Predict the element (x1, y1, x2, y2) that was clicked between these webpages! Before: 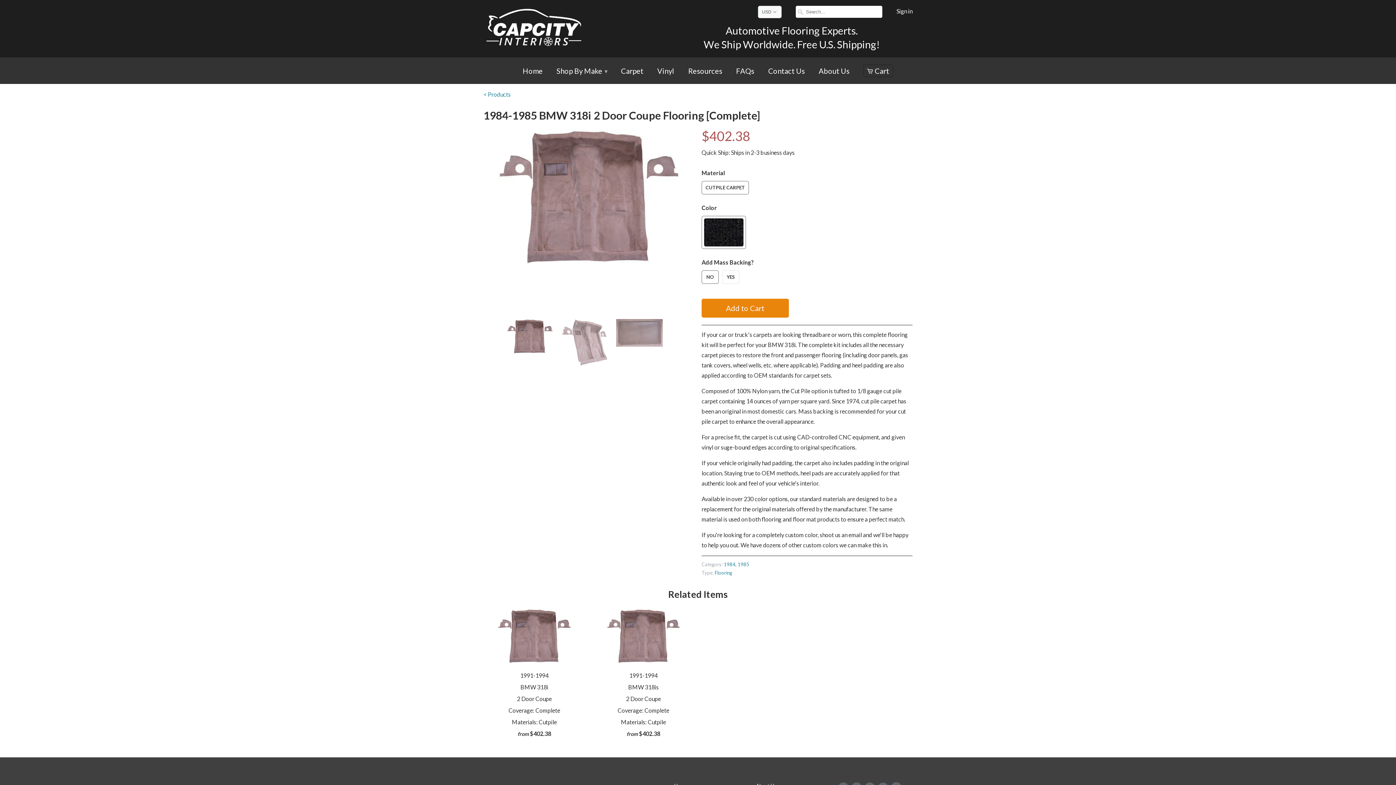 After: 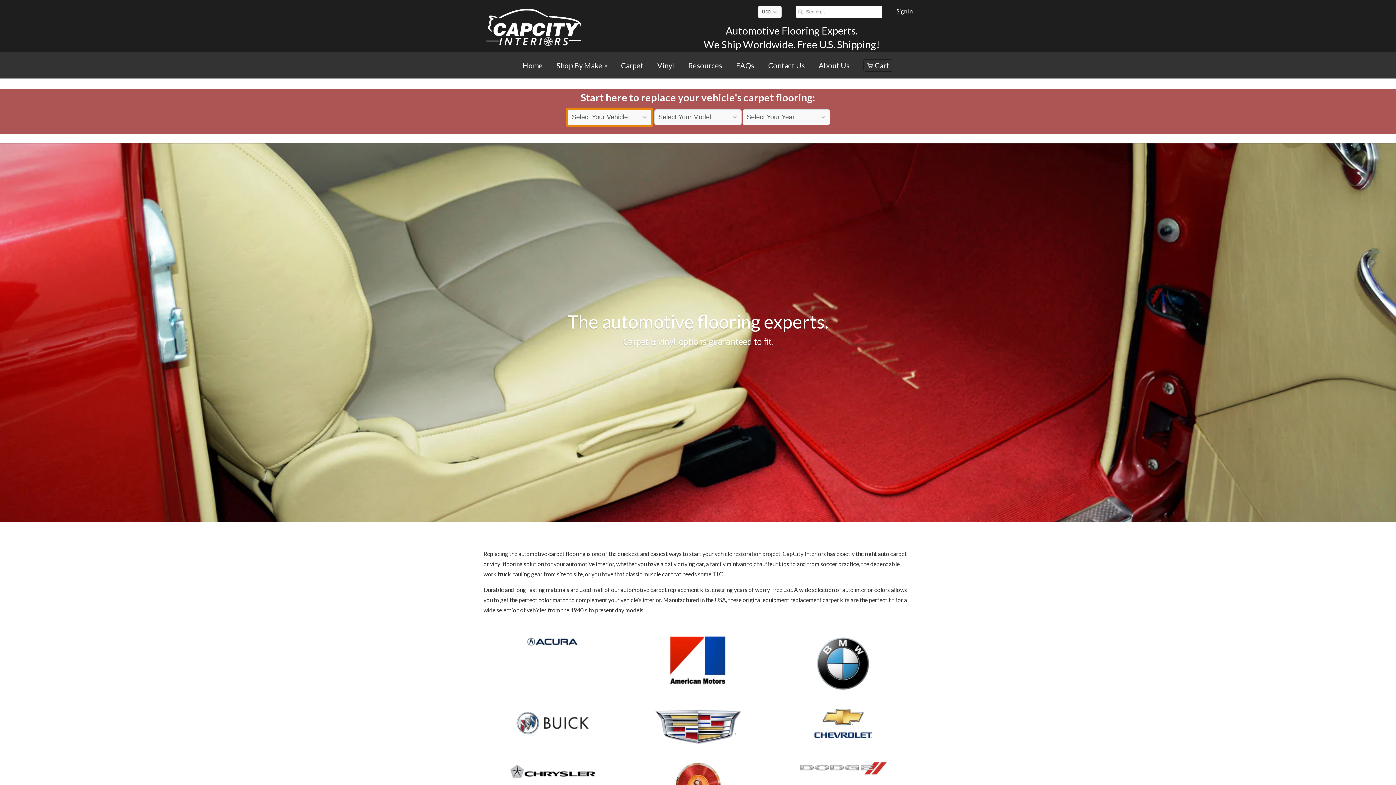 Action: bbox: (483, 5, 585, 52)